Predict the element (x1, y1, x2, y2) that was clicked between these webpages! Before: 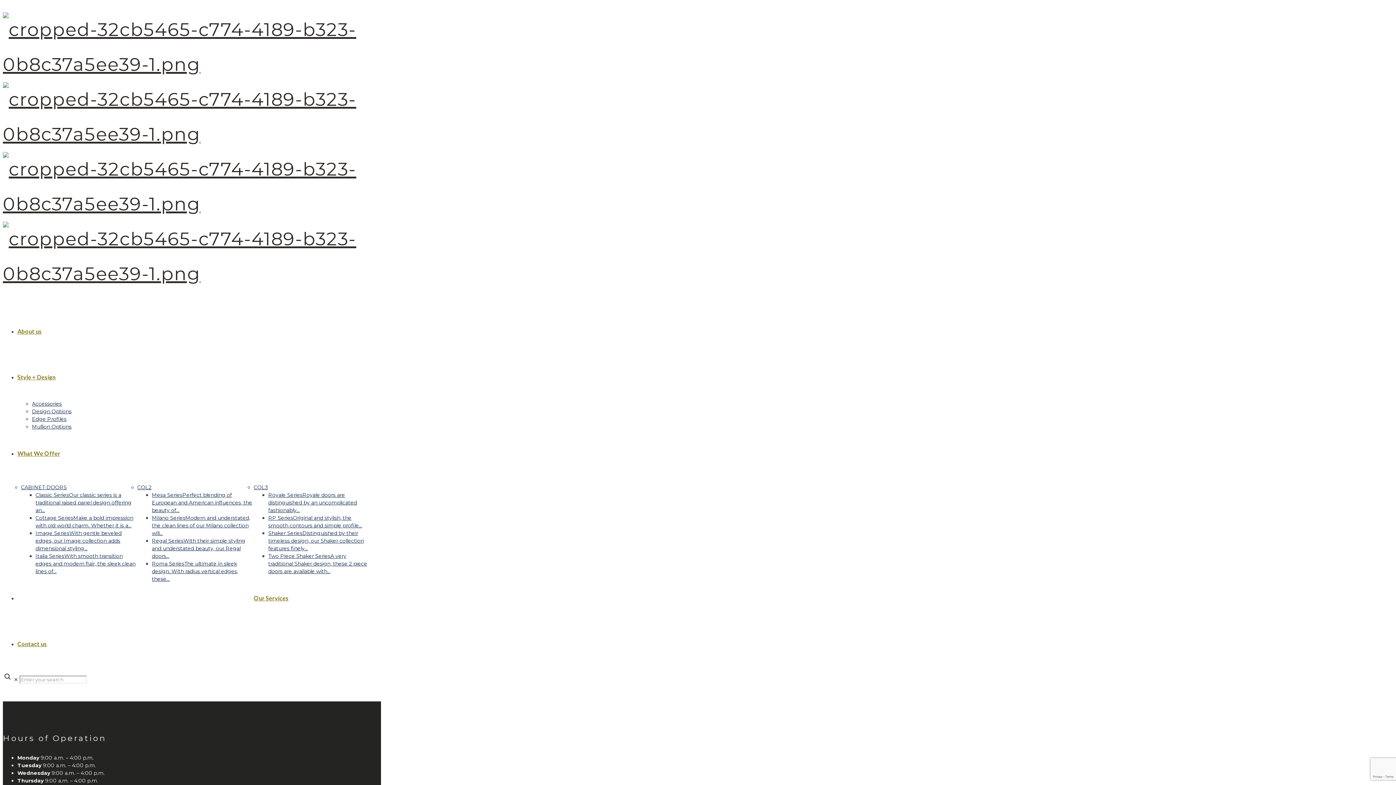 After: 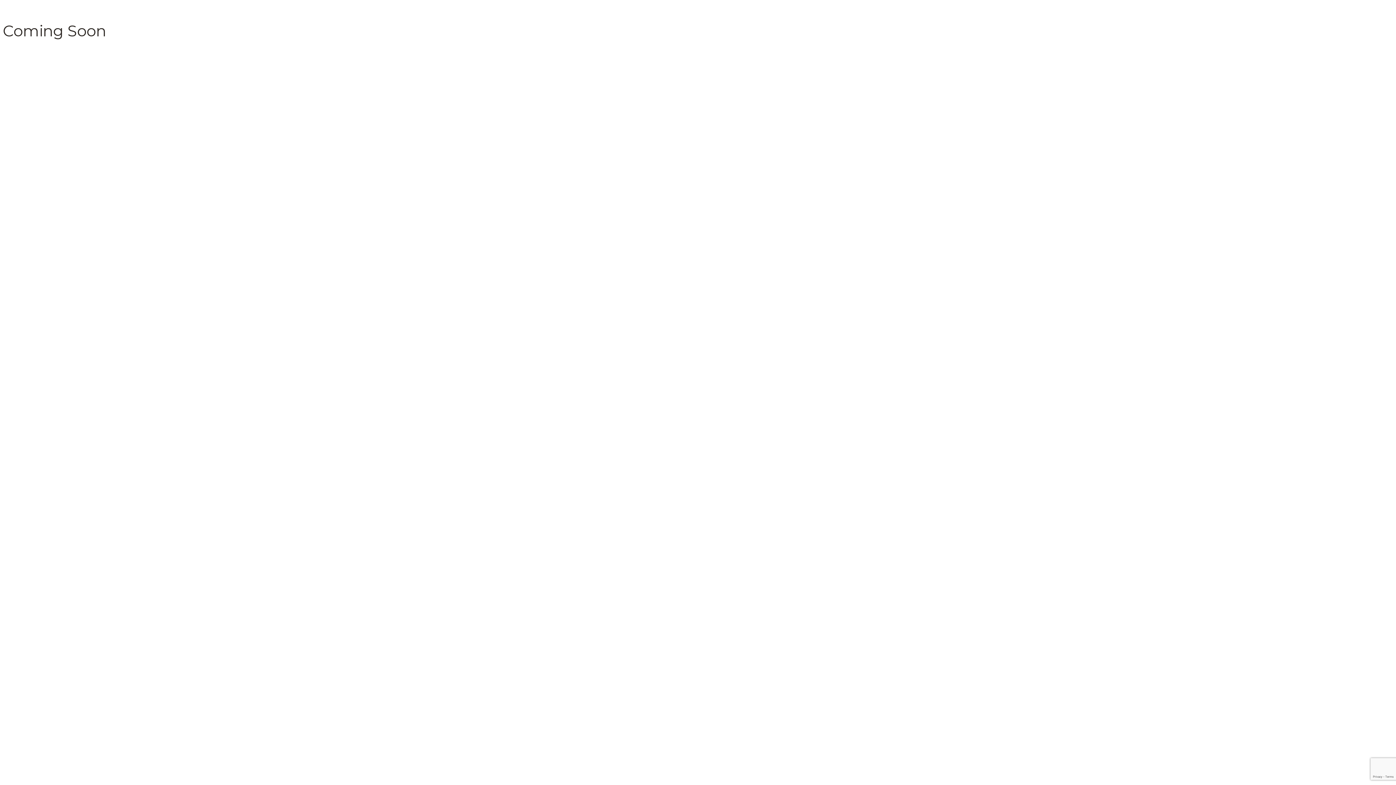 Action: label: Italia SeriesWith smooth transition edges and modern flair, the sleek clean lines of… bbox: (35, 553, 135, 574)